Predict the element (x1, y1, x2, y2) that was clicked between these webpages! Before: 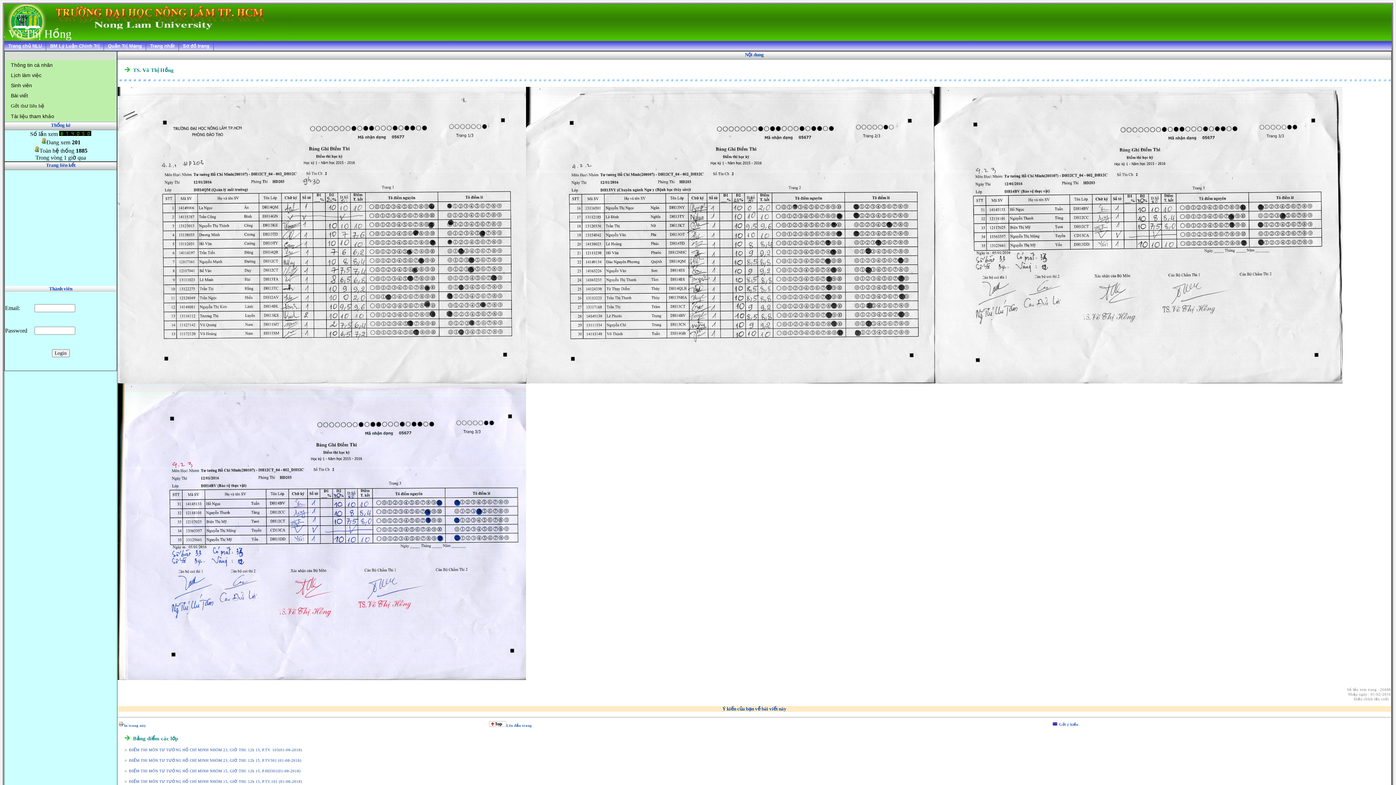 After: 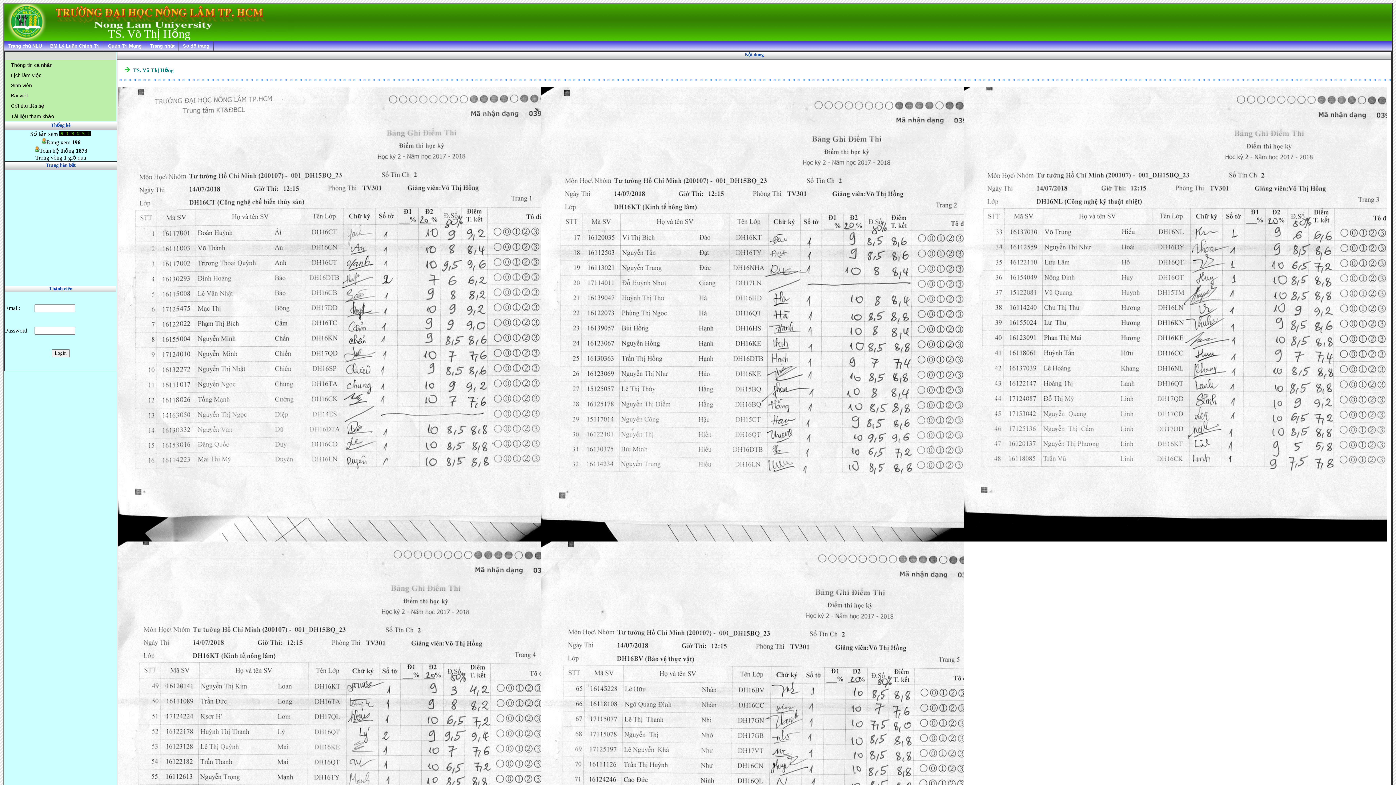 Action: label:   ĐIỂM THI MÔN TƯ TƯỞNG HỒ CHÍ MINH NHÓM 23, GIỜ THI: 12h 15, P.TV301 (01-08-2018) bbox: (126, 758, 301, 762)